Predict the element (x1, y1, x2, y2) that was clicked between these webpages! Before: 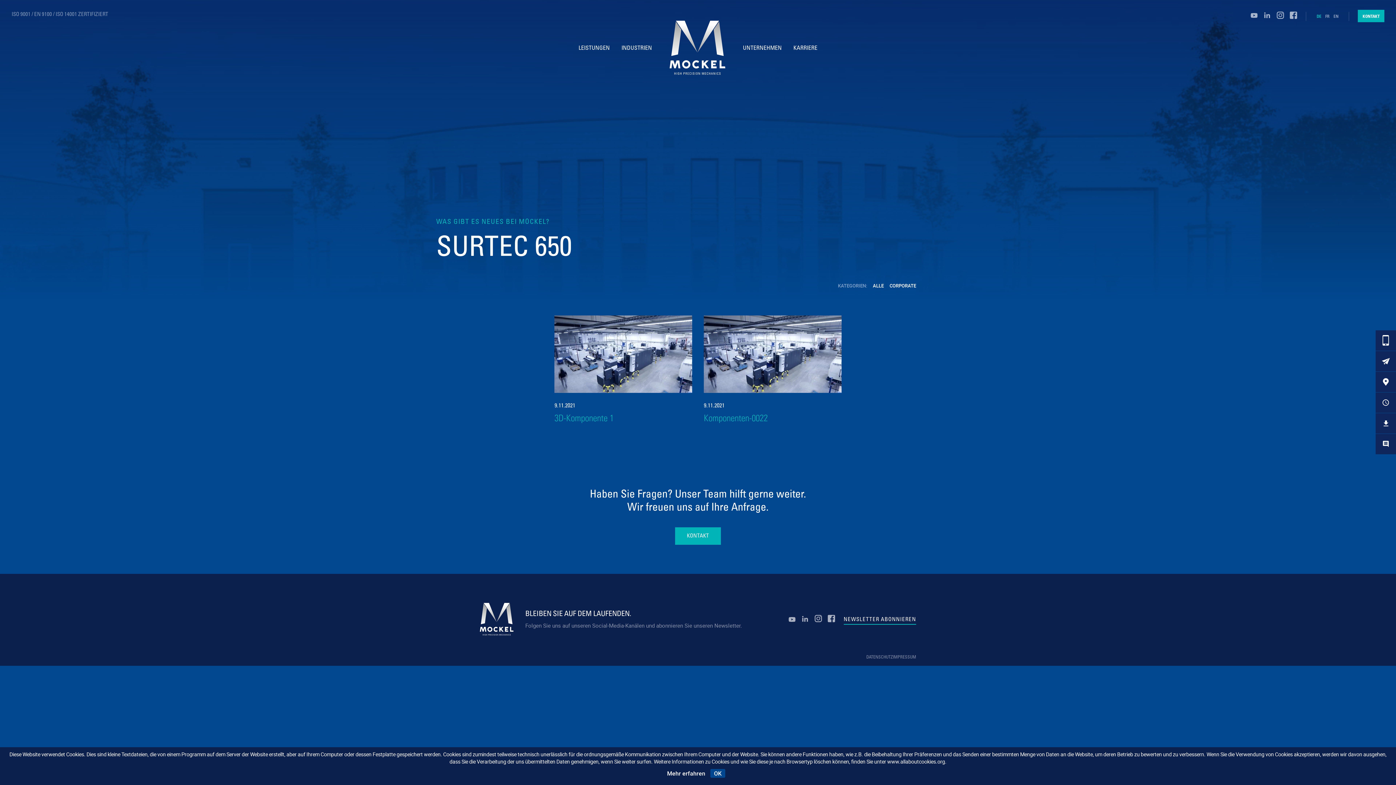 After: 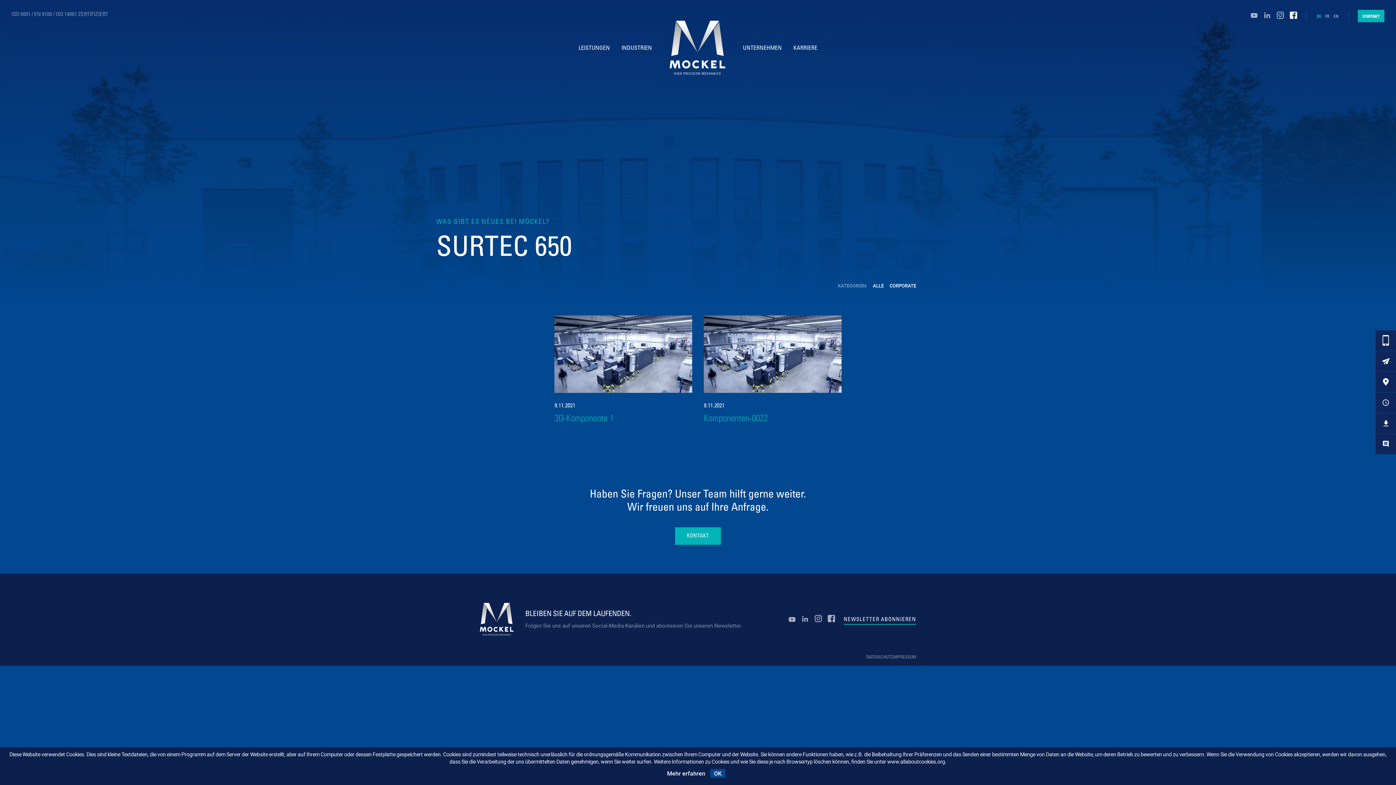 Action: bbox: (1287, 11, 1300, 22)